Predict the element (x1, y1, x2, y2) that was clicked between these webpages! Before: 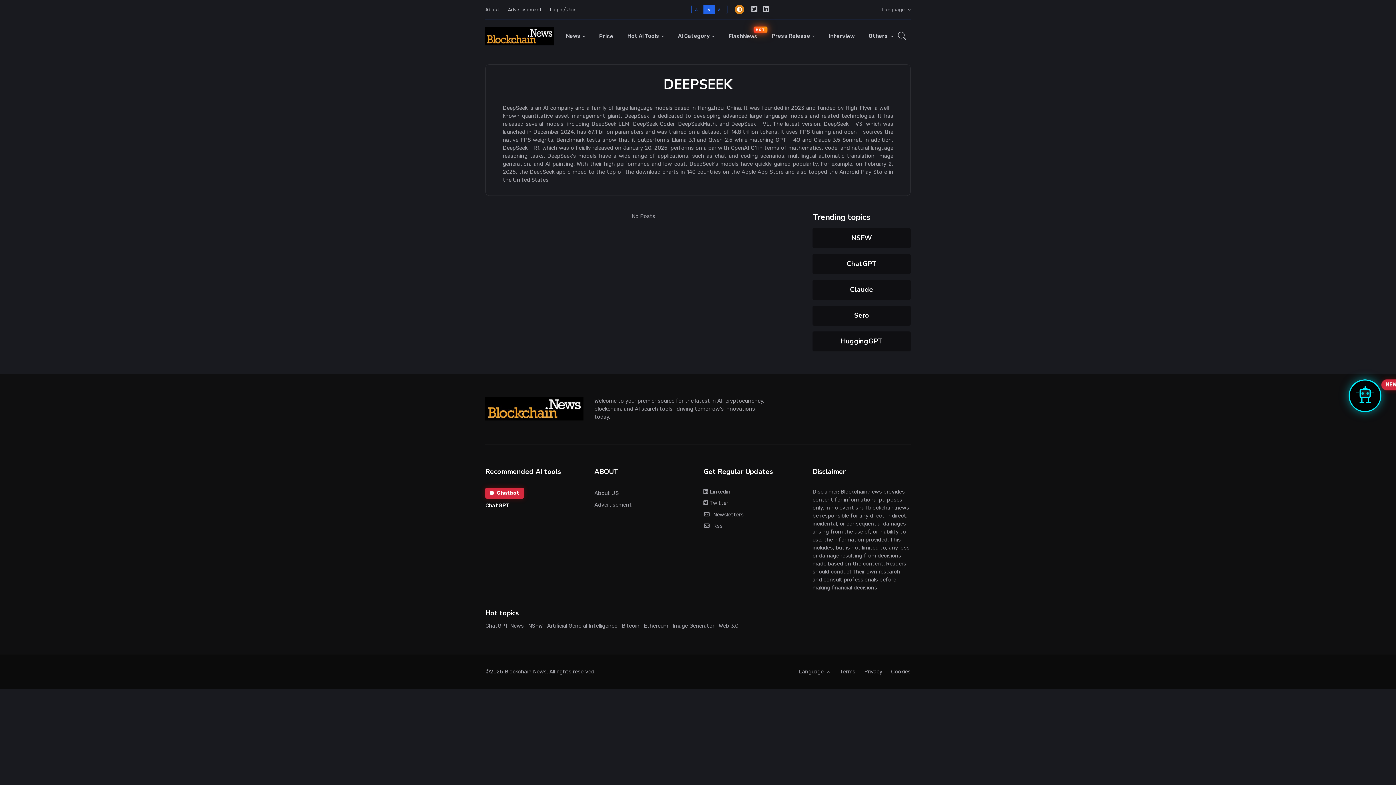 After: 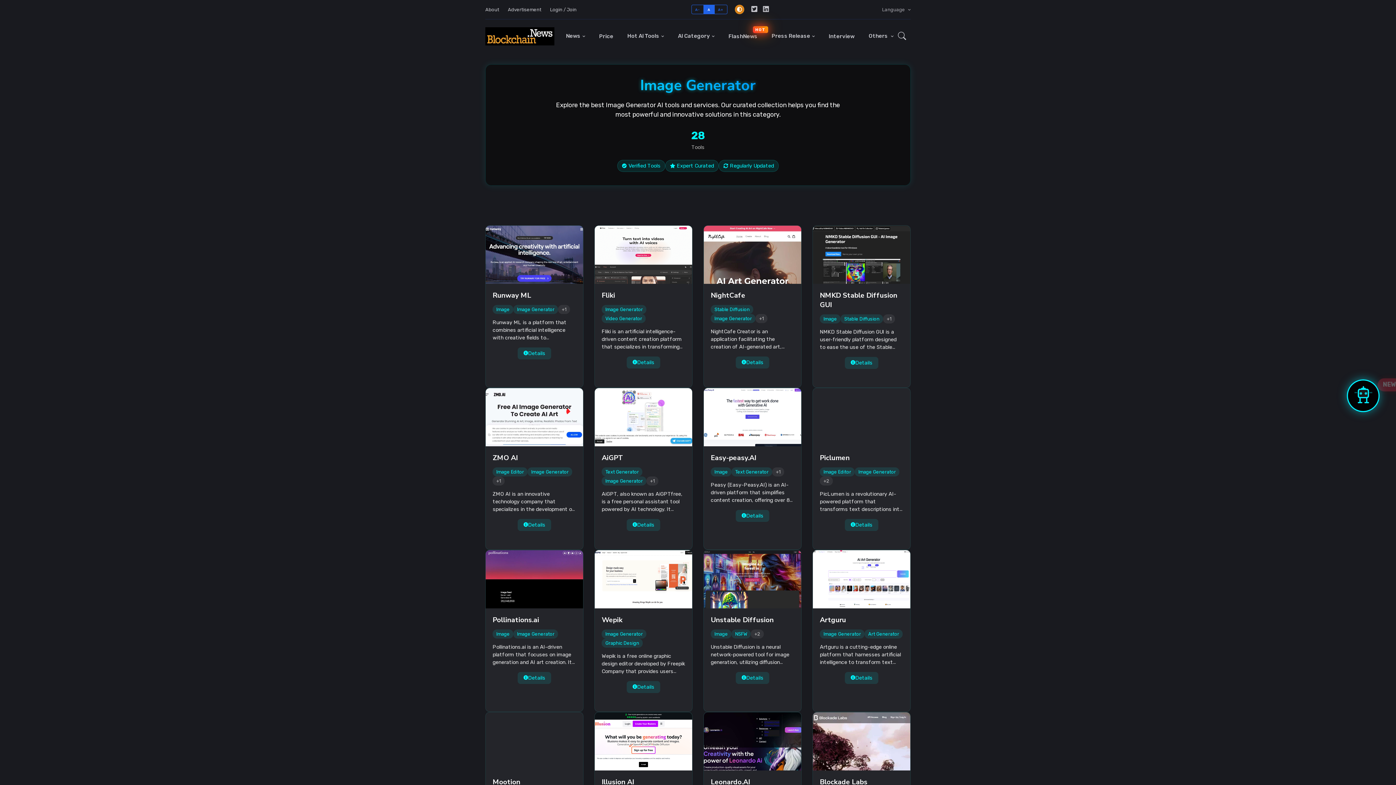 Action: bbox: (672, 622, 714, 629) label: Image Generator